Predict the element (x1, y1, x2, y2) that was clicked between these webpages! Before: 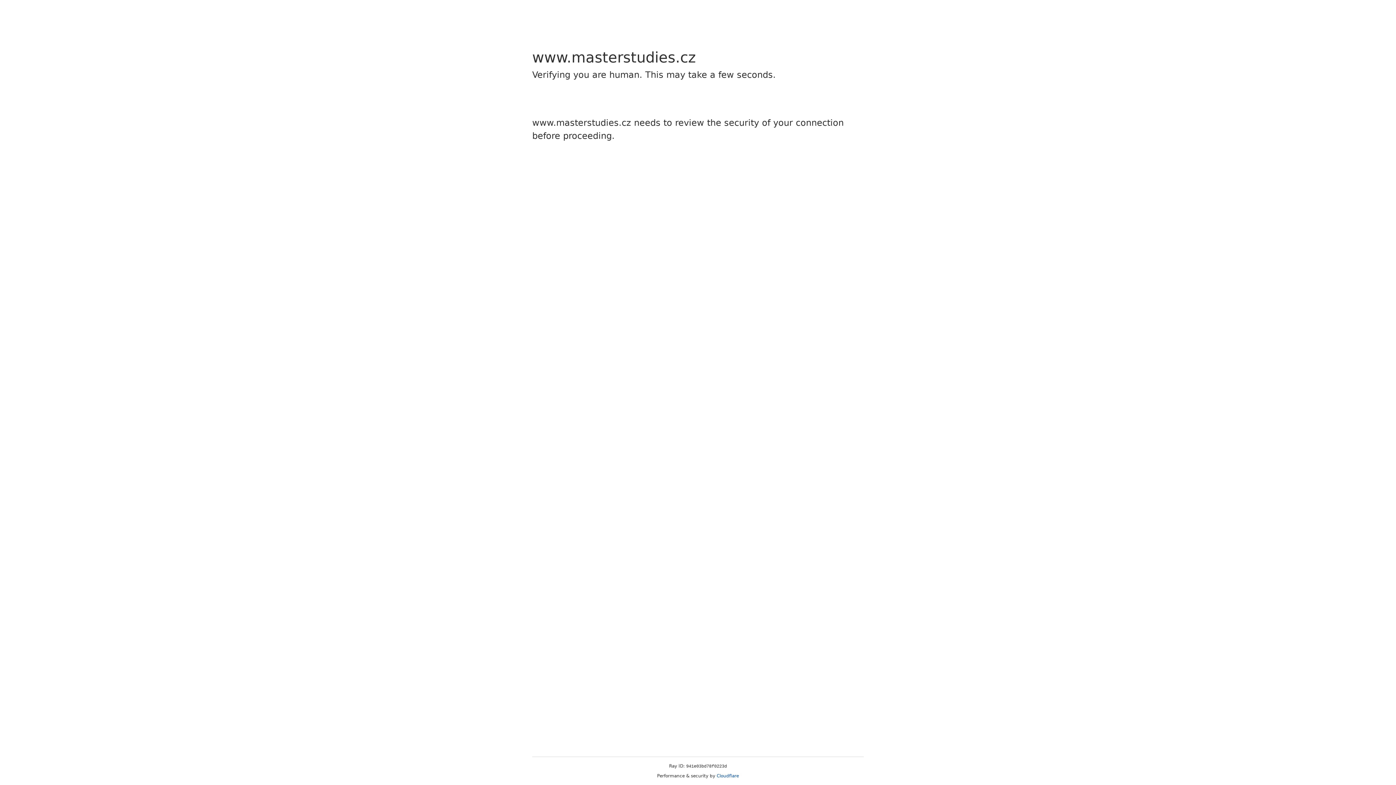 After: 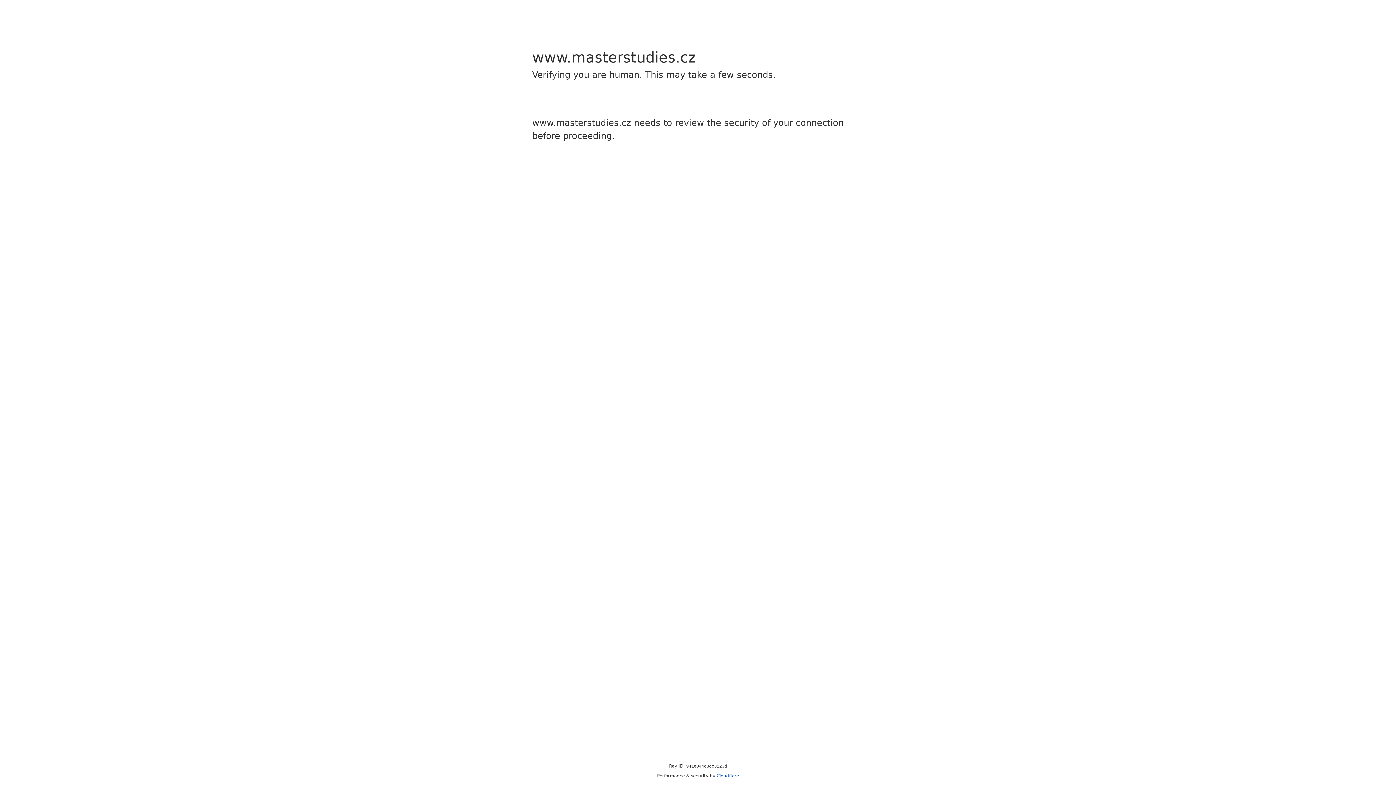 Action: bbox: (716, 773, 739, 778) label: Cloudflare